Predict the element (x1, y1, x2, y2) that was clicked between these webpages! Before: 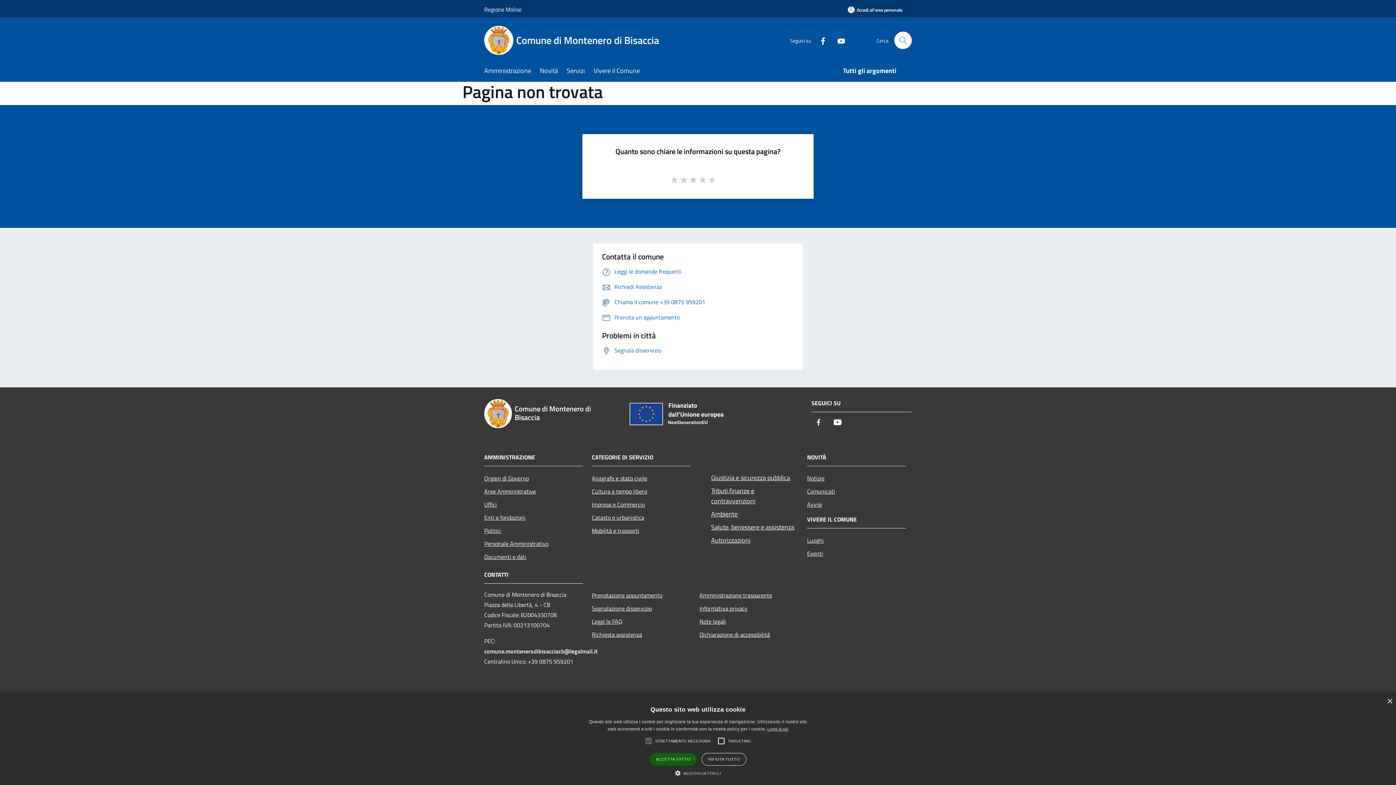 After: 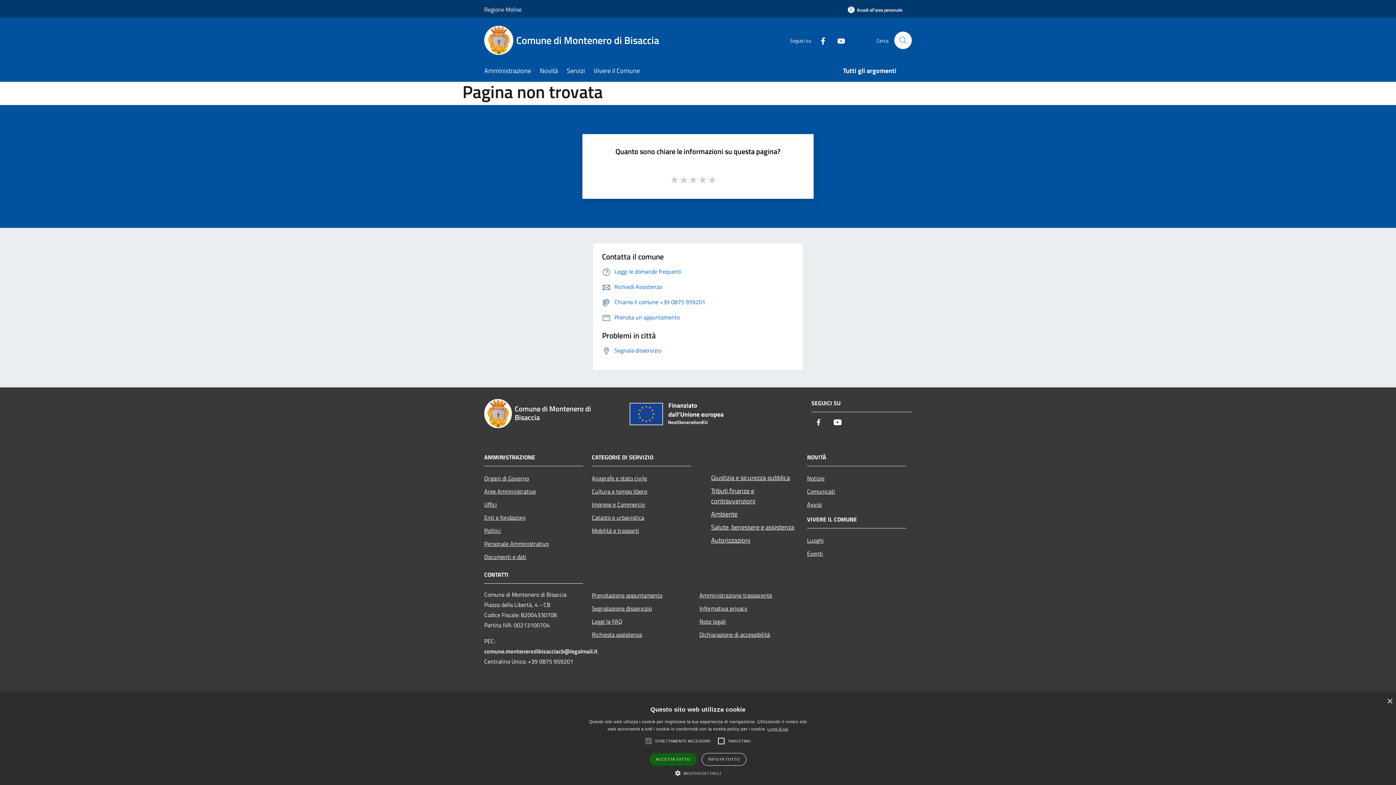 Action: label: Facebook bbox: (811, 415, 826, 430)